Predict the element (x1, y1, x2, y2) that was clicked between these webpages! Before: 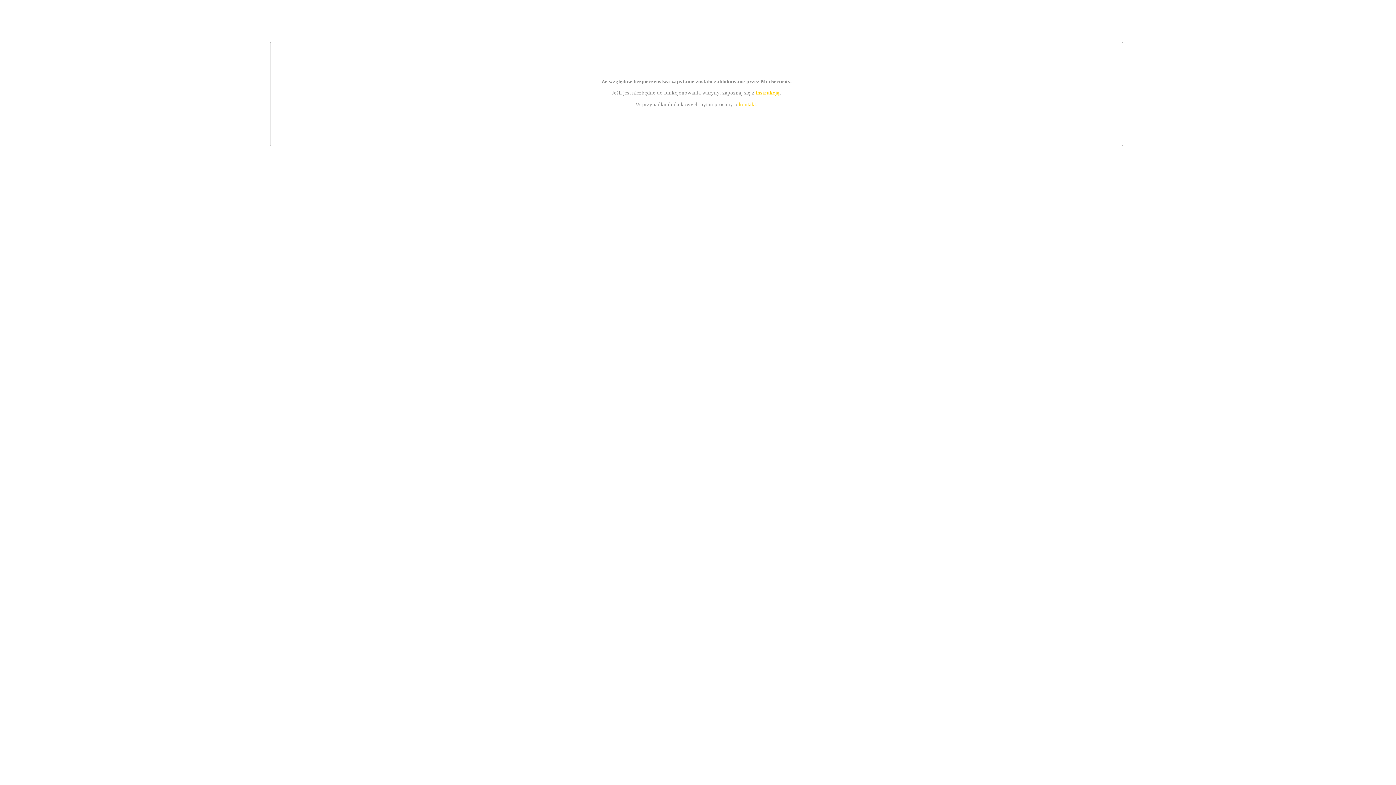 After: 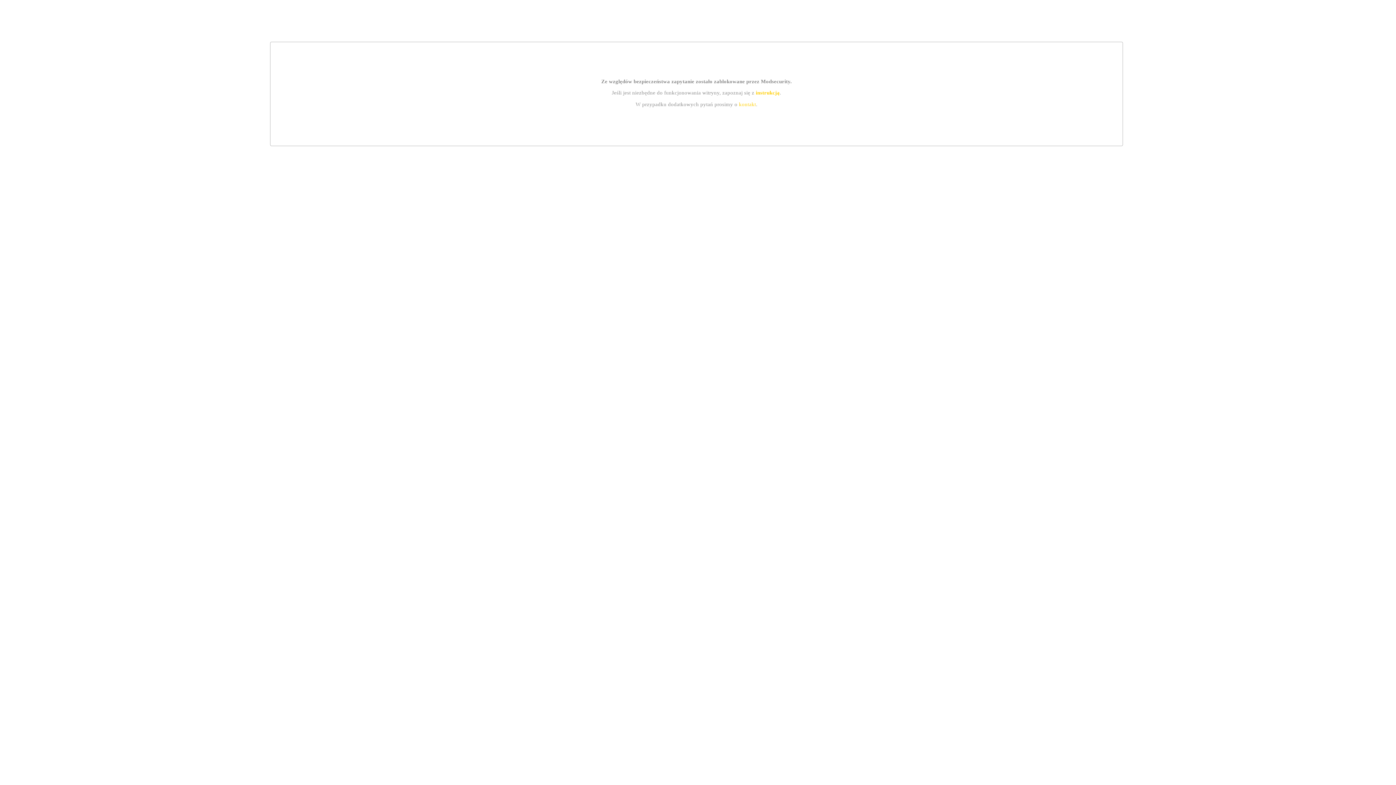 Action: bbox: (739, 101, 756, 107) label: kontakt